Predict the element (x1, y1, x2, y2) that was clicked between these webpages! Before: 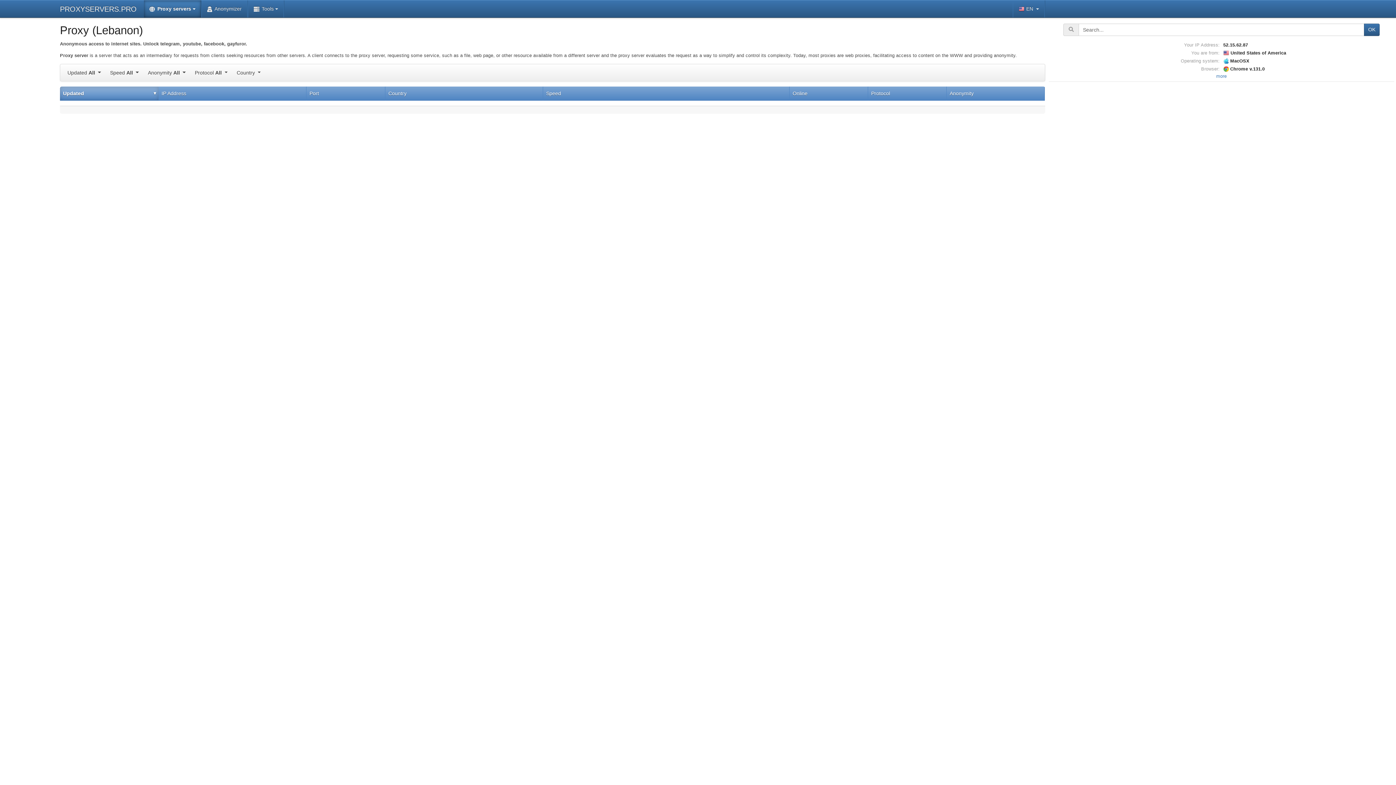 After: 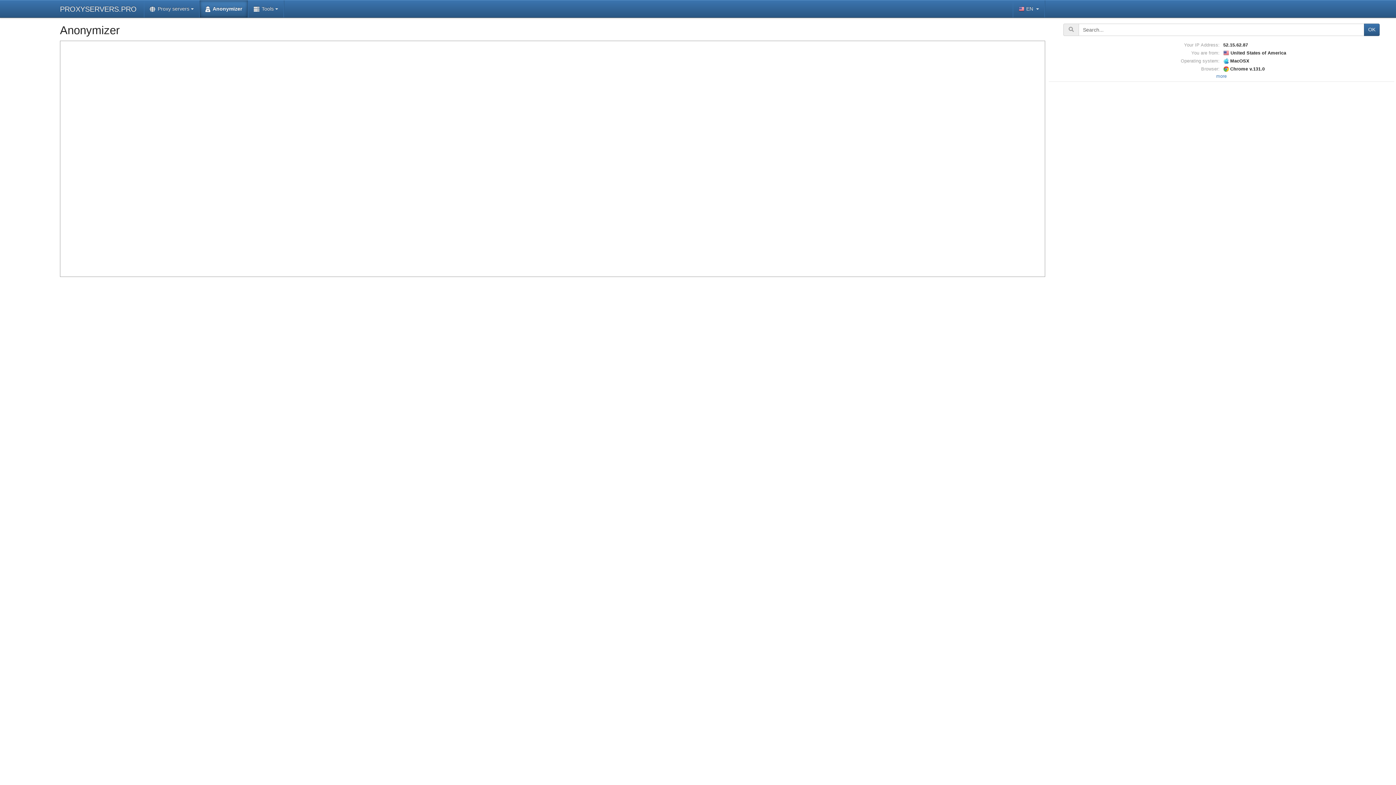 Action: bbox: (201, 0, 247, 17) label: Anonymizer